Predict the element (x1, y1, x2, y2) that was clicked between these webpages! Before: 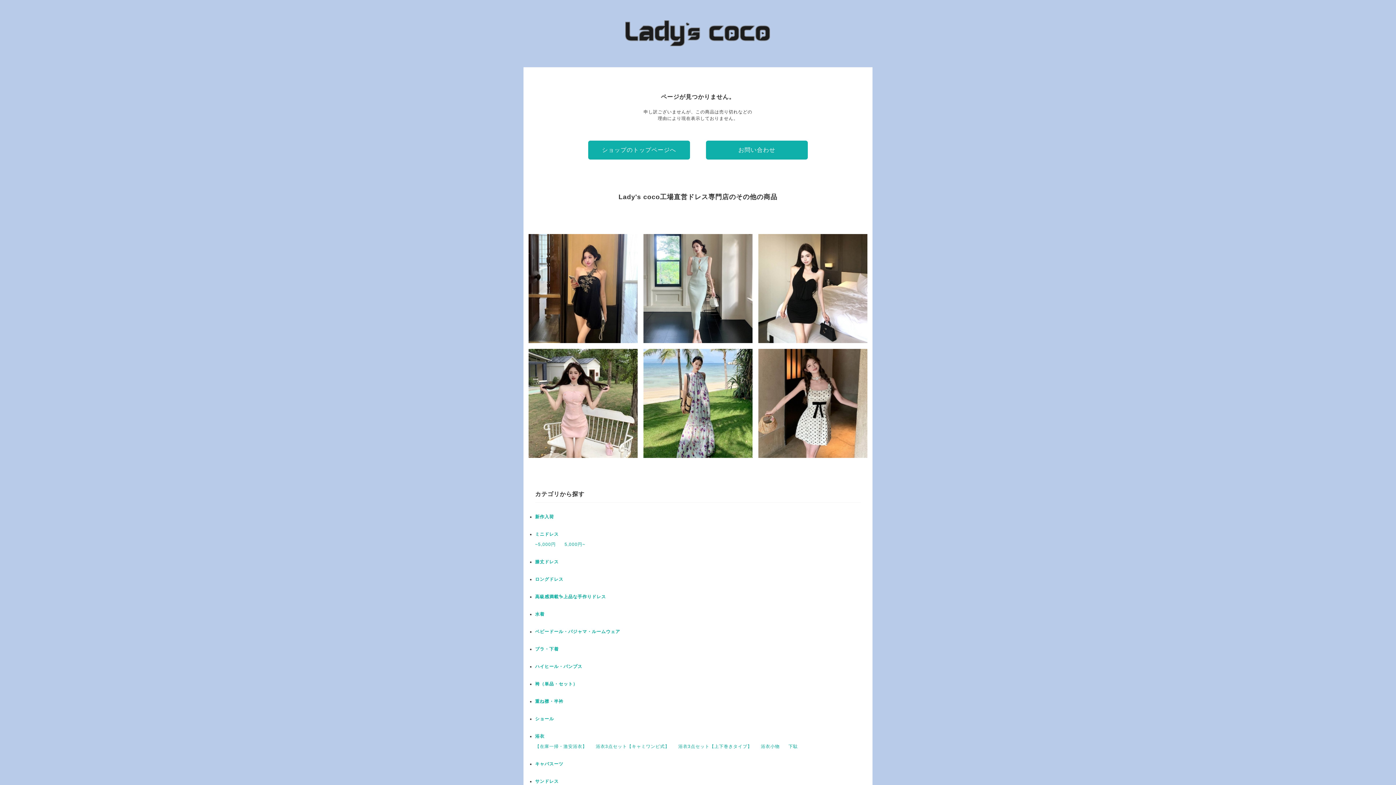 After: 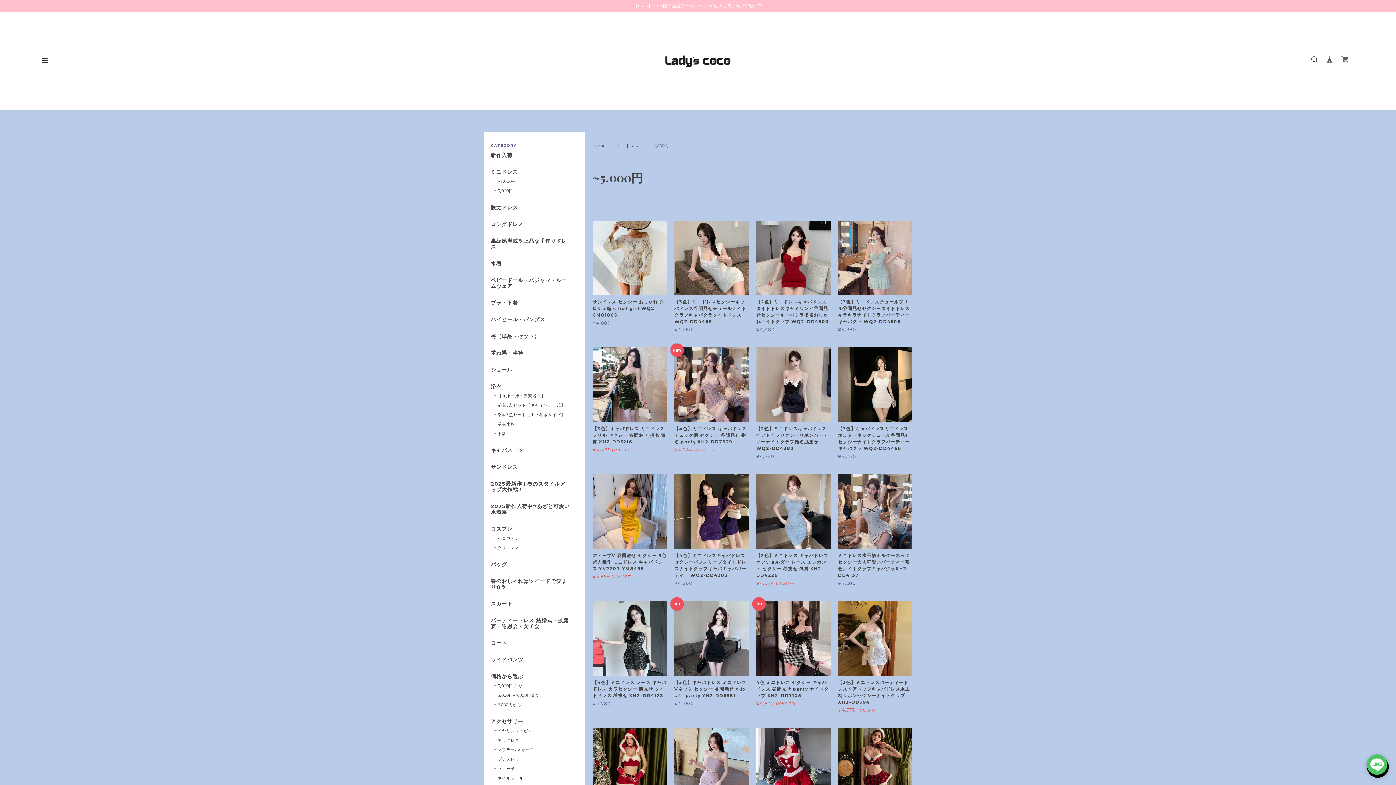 Action: bbox: (535, 542, 556, 547) label: ~5,000円